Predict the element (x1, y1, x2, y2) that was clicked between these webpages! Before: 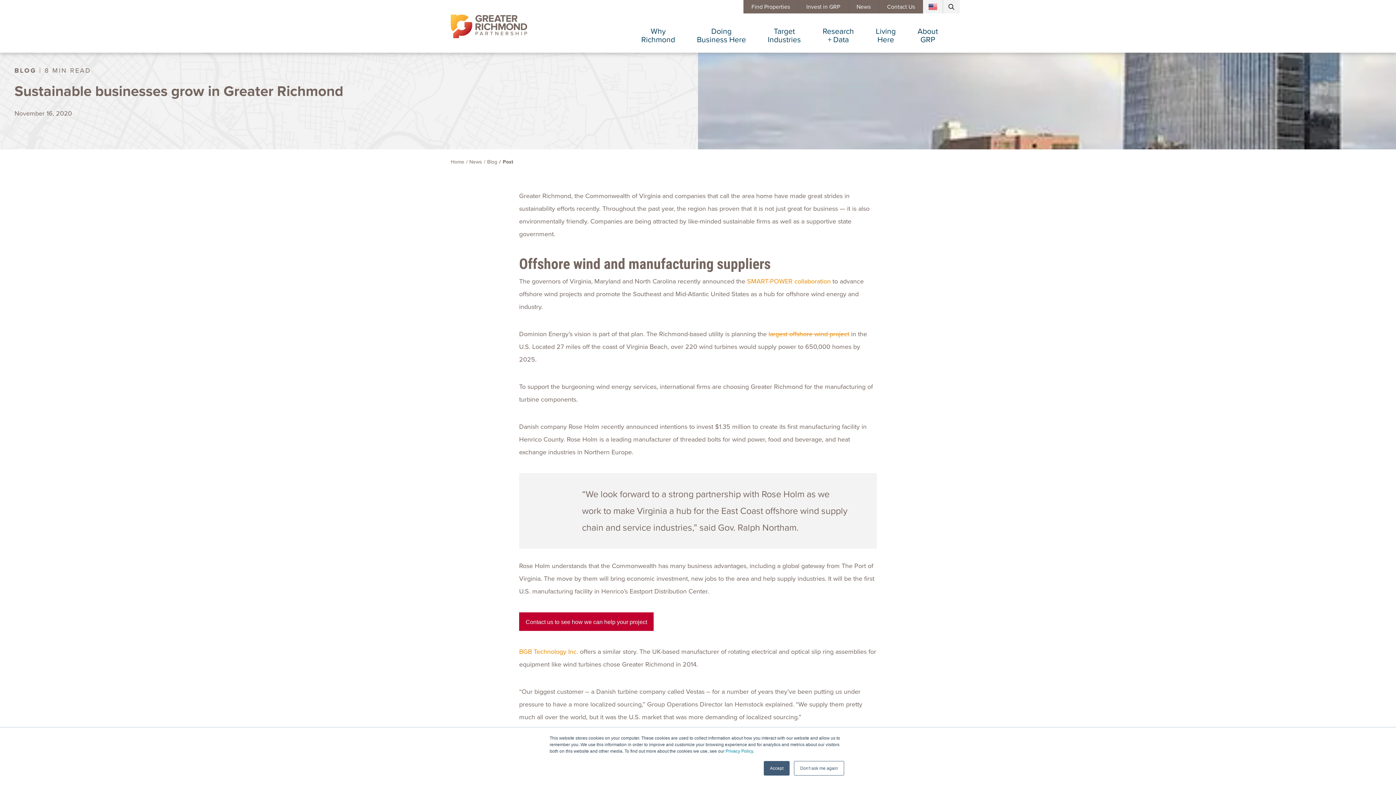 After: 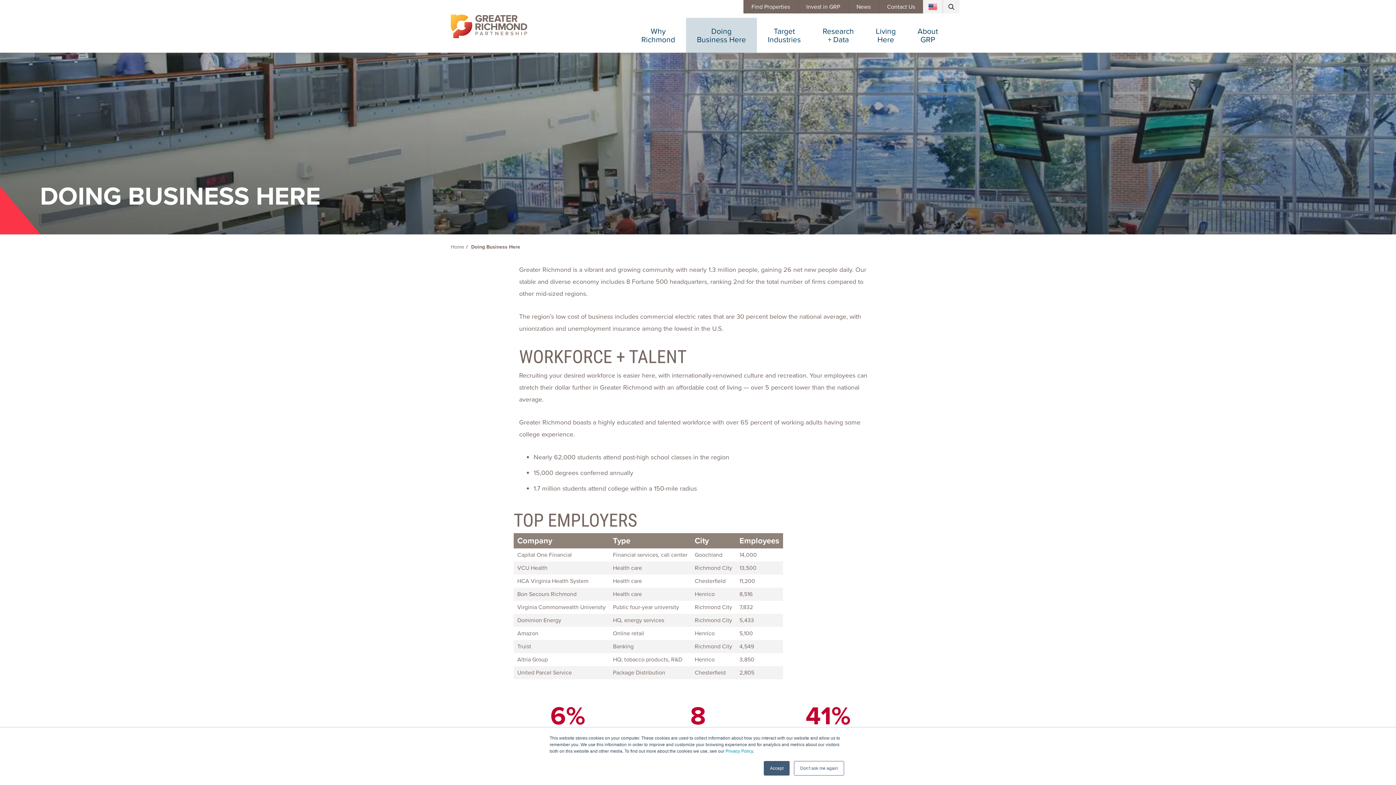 Action: label: Doing
Business Here bbox: (686, 17, 757, 52)